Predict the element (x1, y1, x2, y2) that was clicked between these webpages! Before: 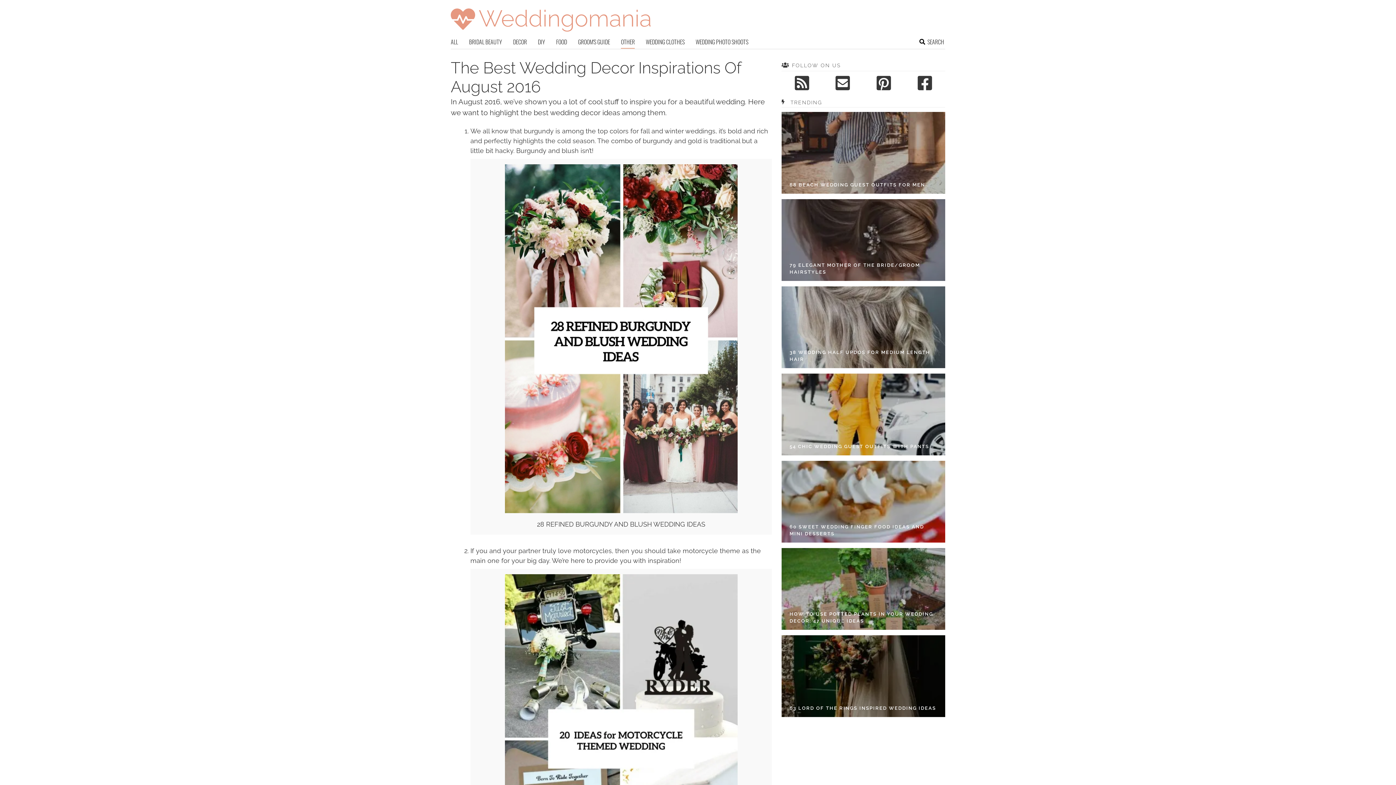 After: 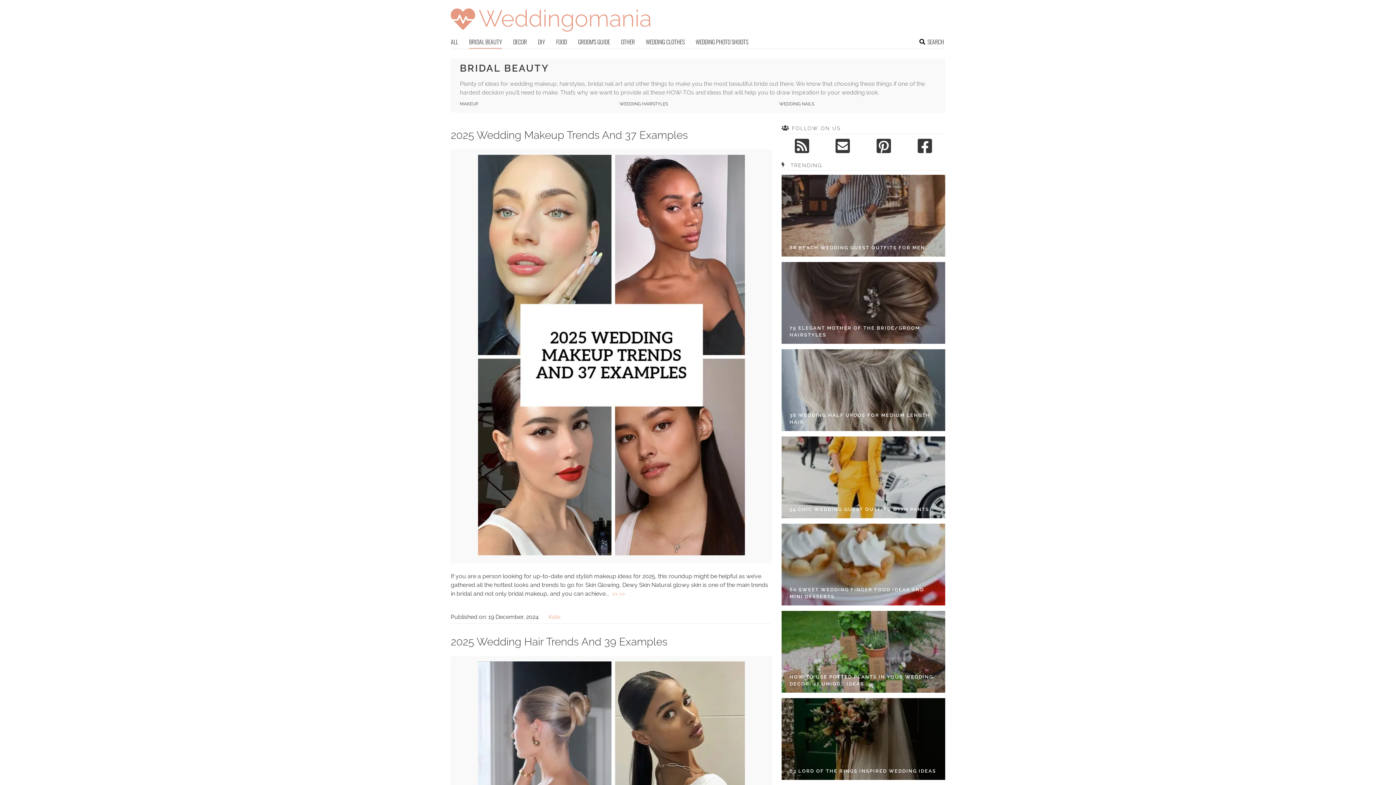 Action: label: BRIDAL BEAUTY bbox: (469, 37, 502, 48)